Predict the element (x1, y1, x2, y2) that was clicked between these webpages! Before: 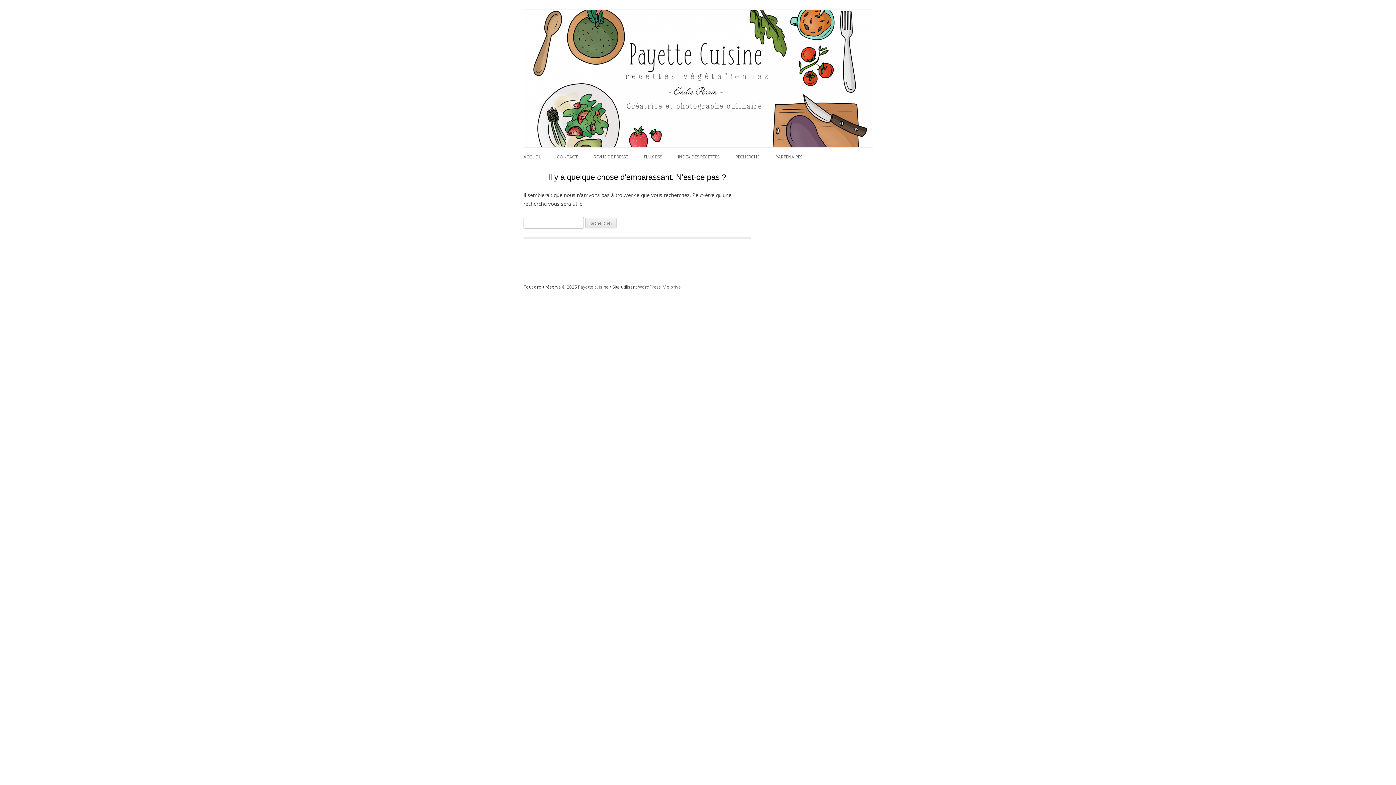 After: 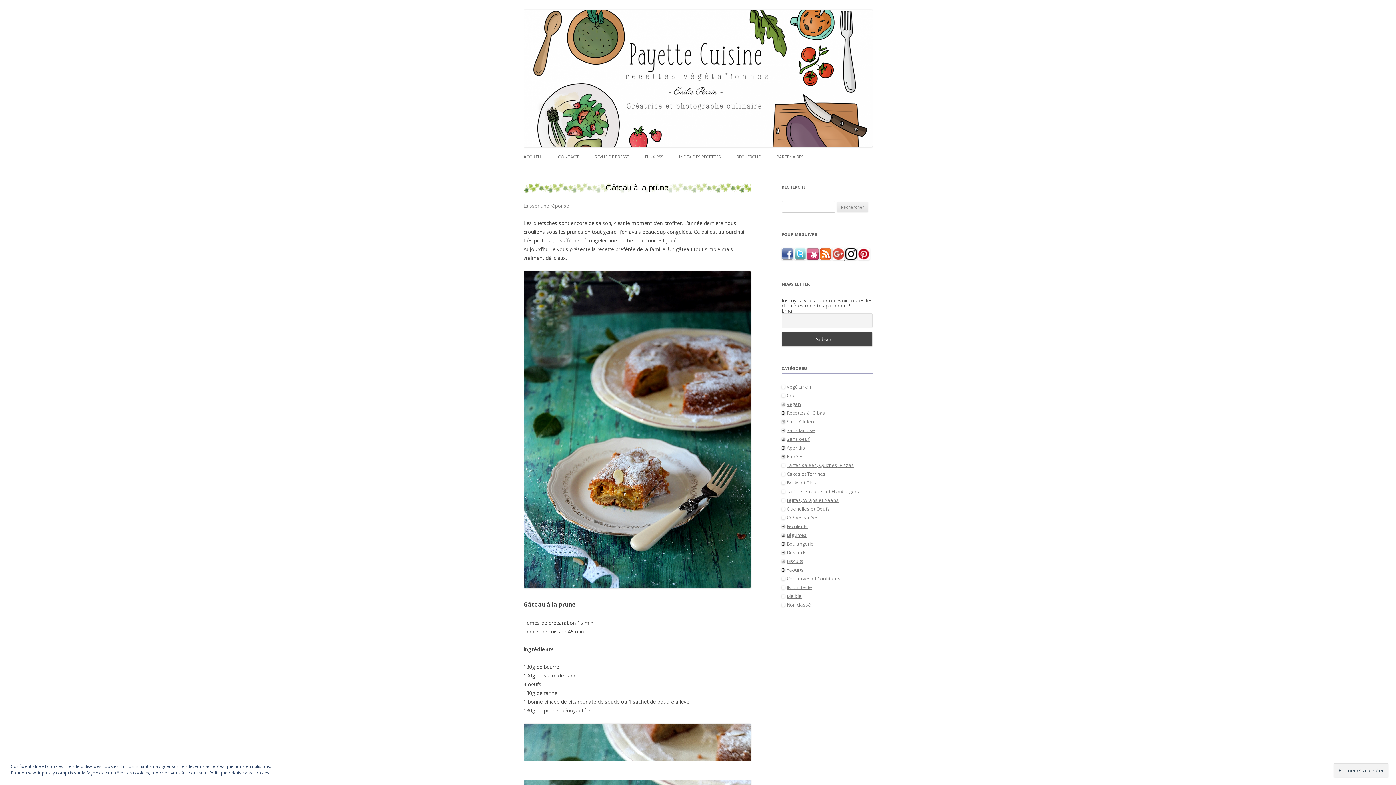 Action: bbox: (523, 149, 541, 165) label: ACCUEIL